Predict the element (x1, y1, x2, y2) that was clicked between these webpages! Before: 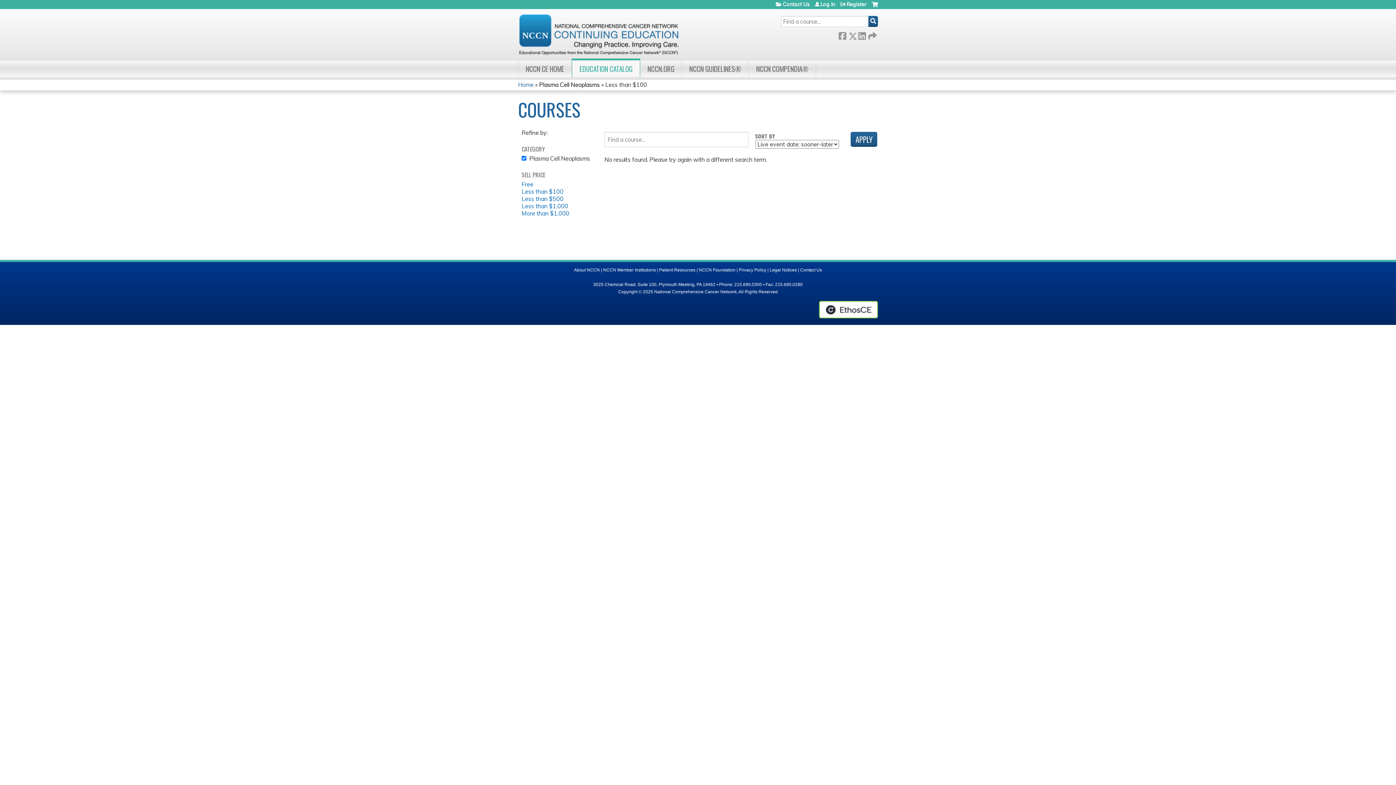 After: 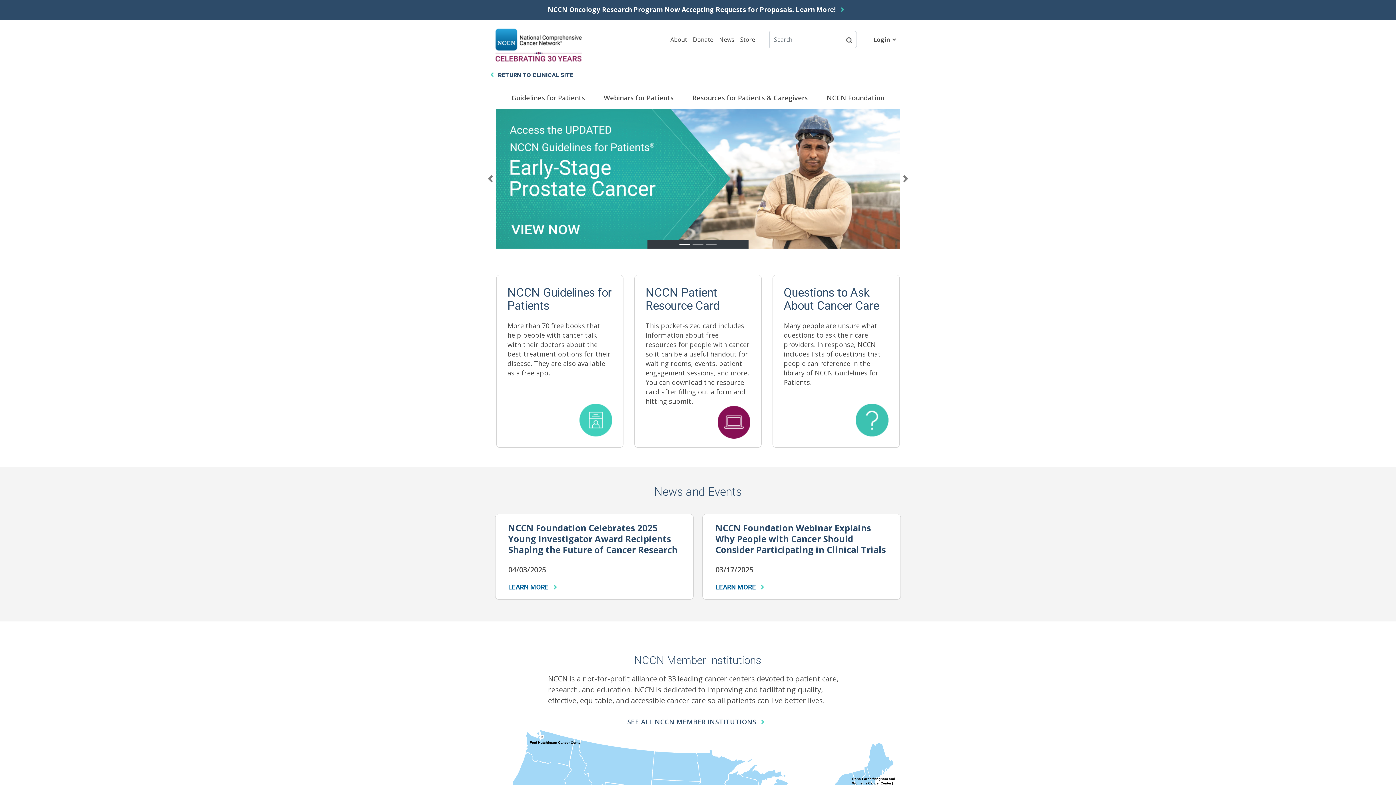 Action: bbox: (659, 267, 695, 272) label: Patient Resources